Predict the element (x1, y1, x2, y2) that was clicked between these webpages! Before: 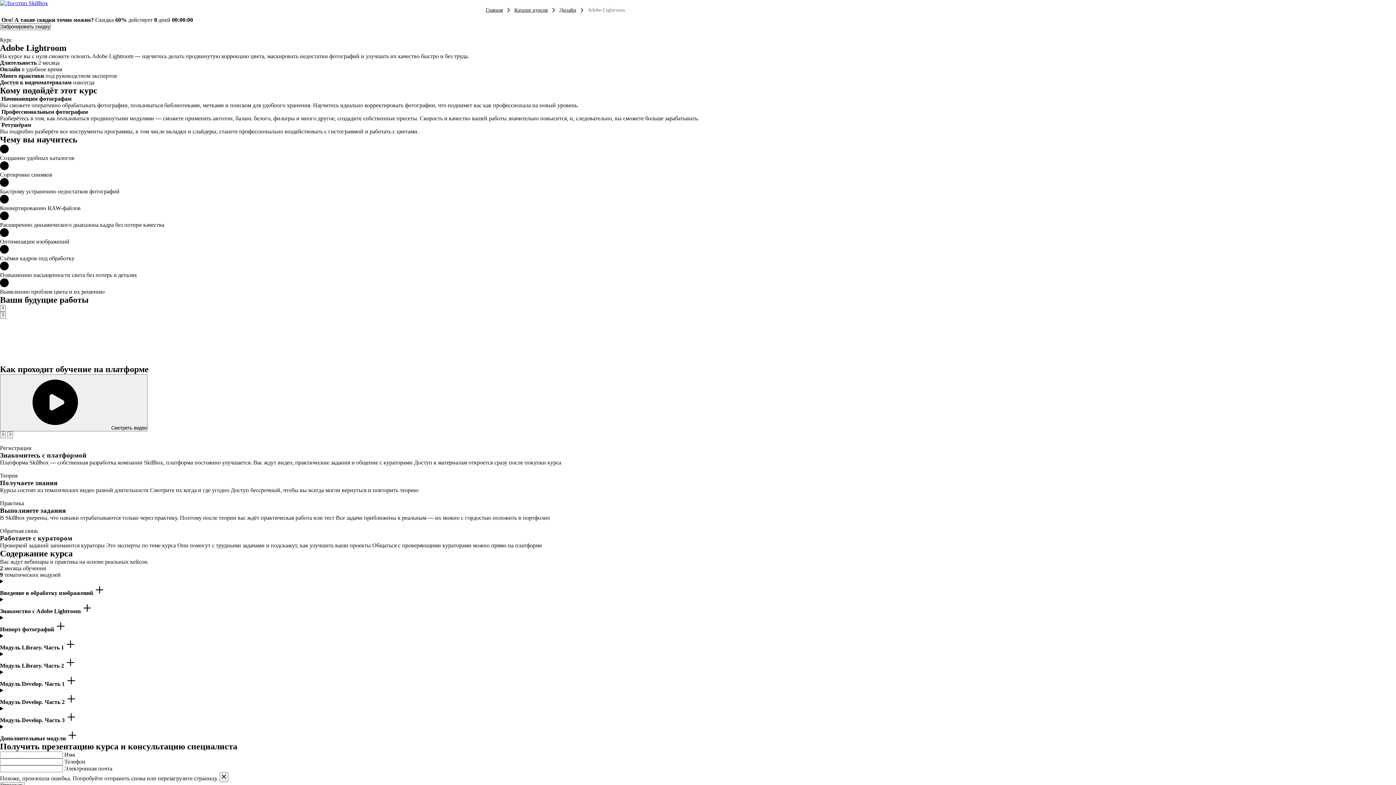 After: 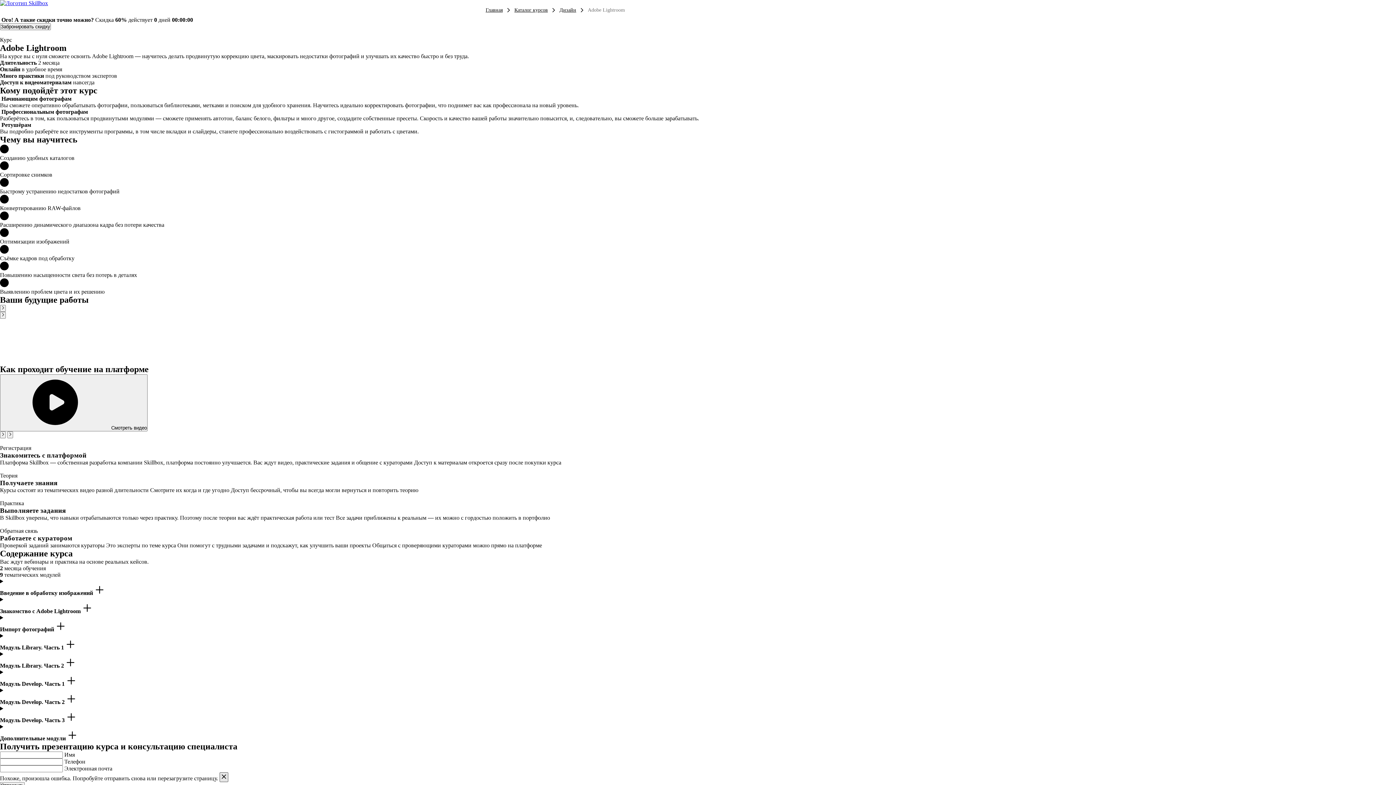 Action: bbox: (219, 772, 228, 782) label: Закрыть сообщение об ошибке